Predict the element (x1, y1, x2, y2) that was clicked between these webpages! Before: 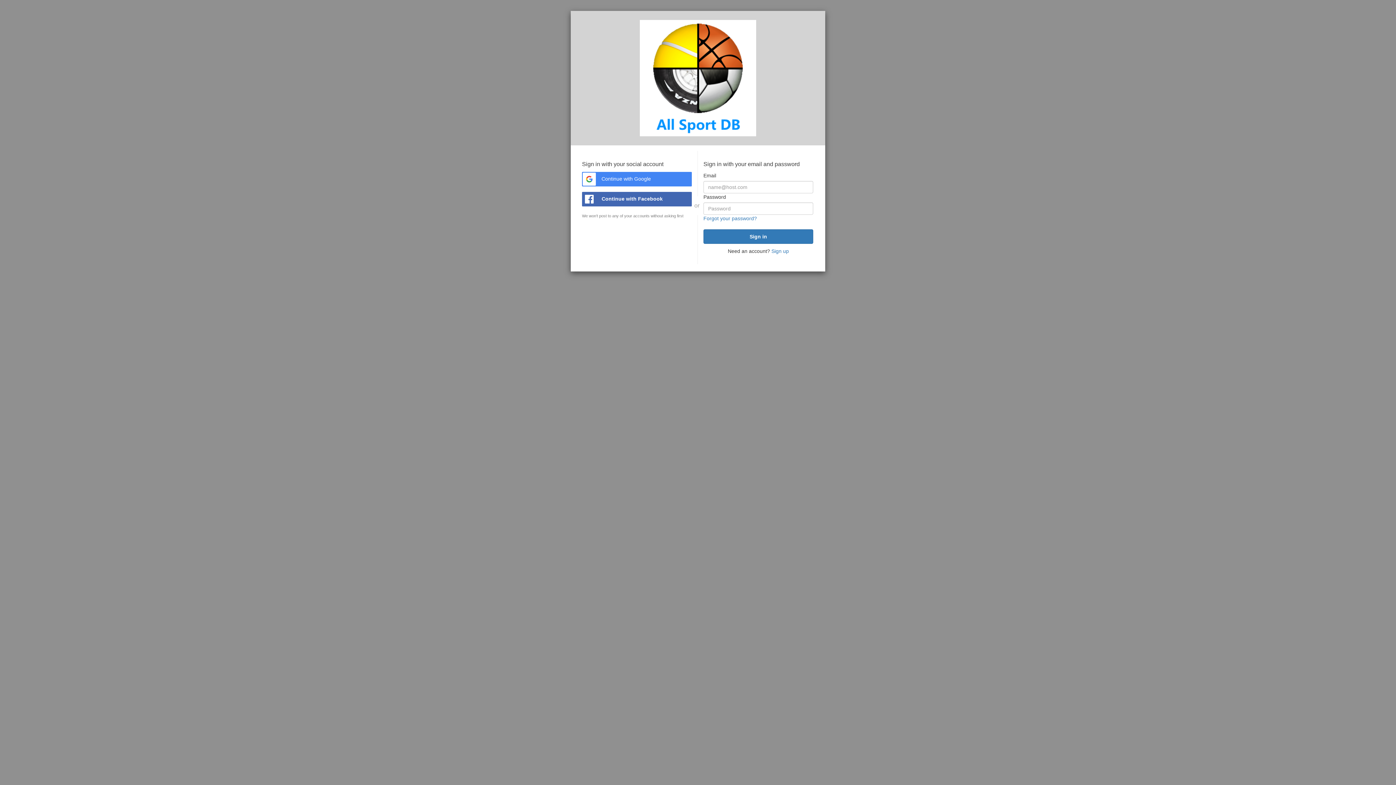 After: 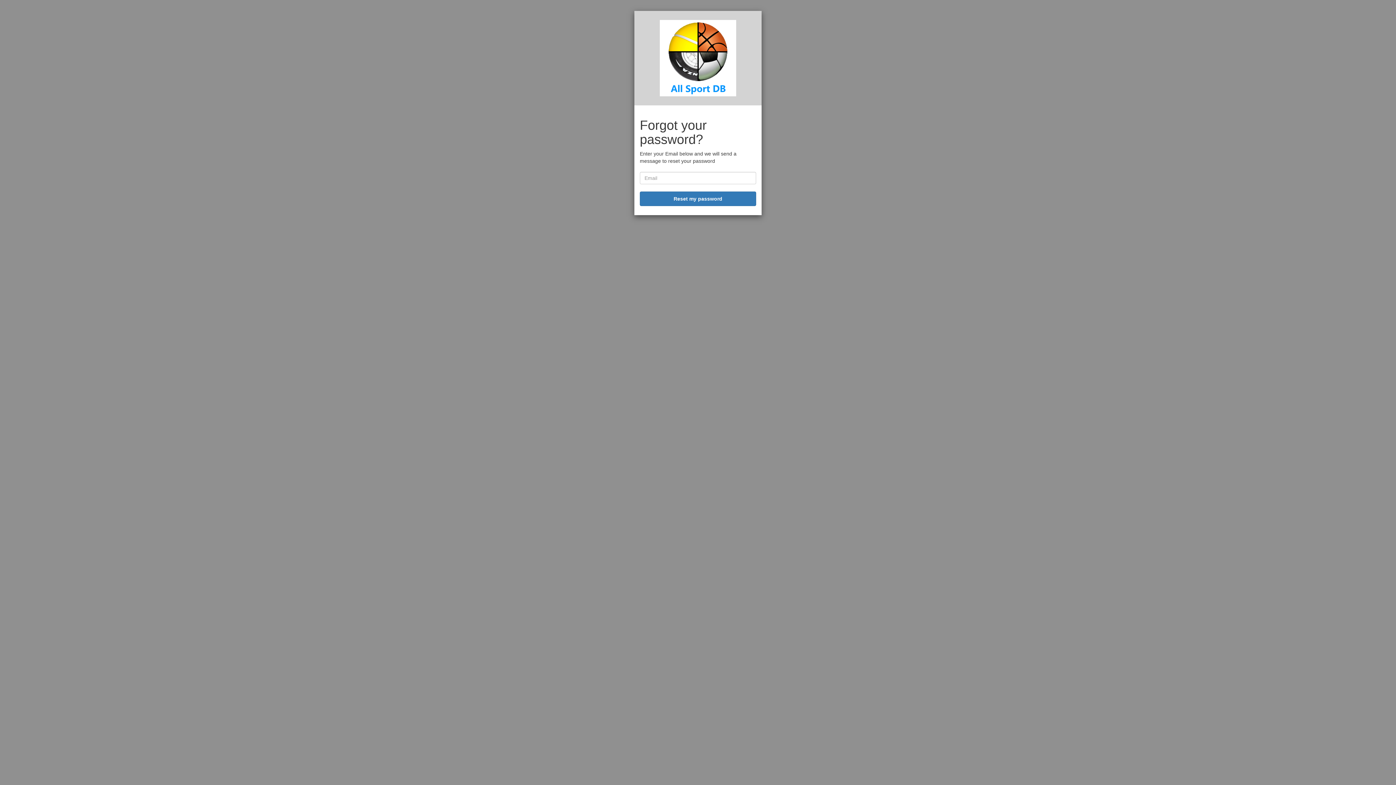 Action: label: Forgot your password? bbox: (703, 215, 757, 221)